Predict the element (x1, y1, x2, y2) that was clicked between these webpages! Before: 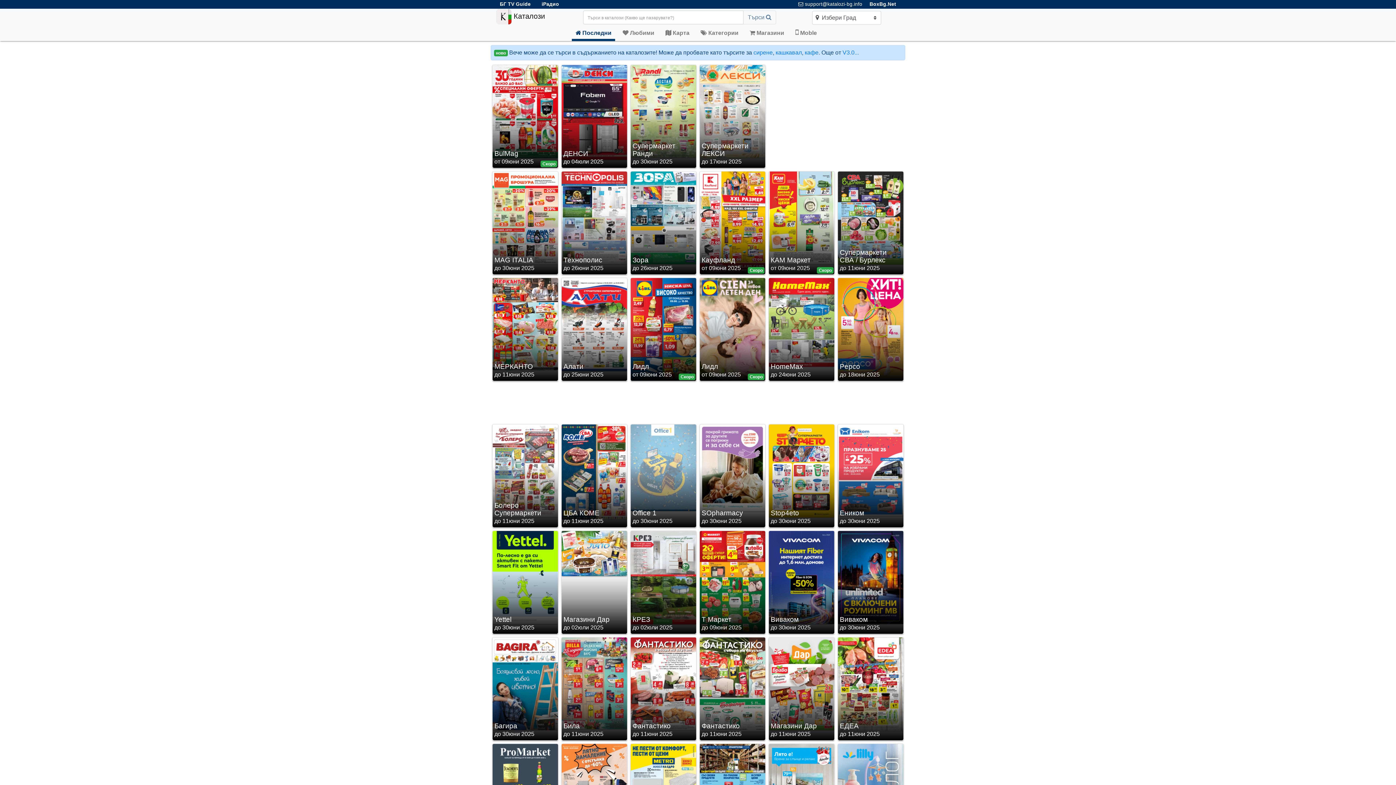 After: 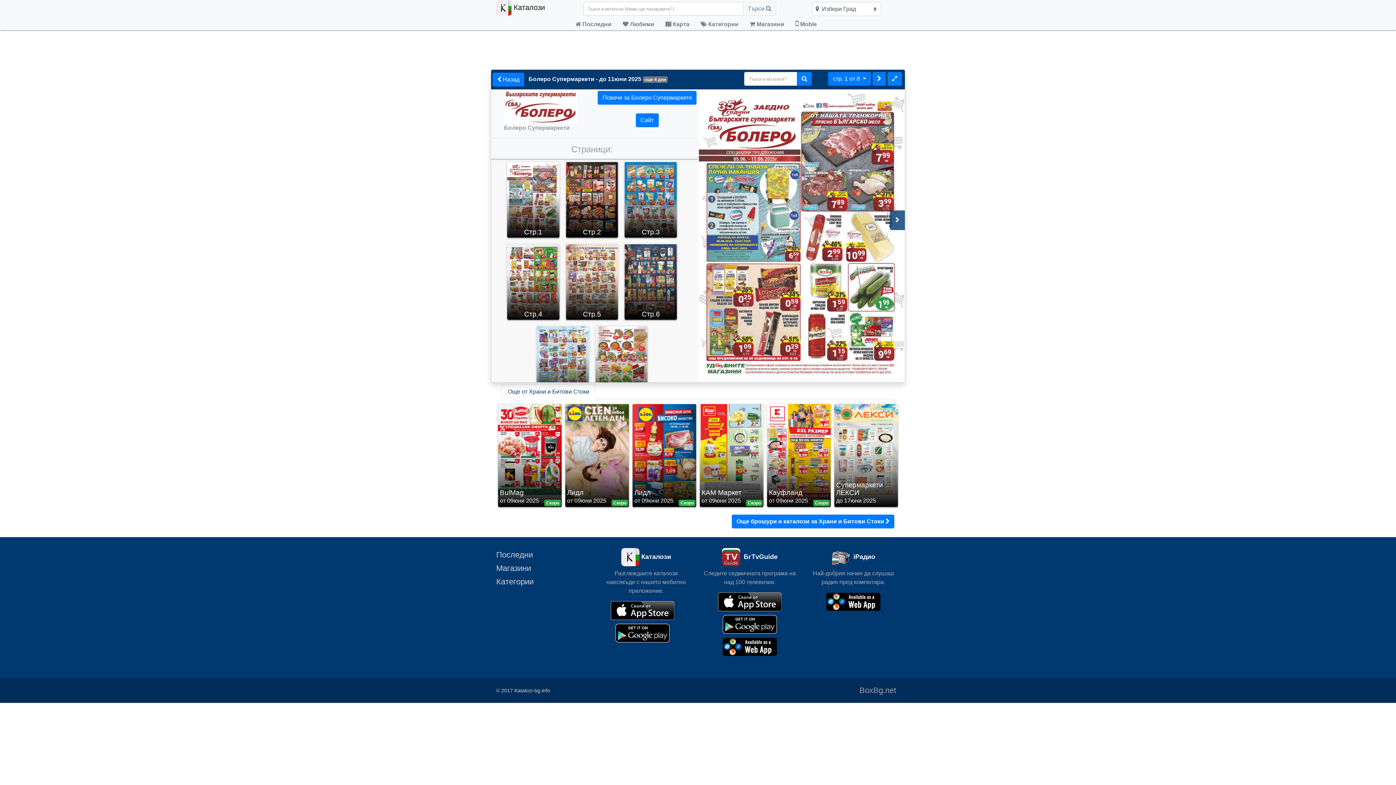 Action: bbox: (492, 424, 558, 528) label: Болеро Супермаркети

до 11юни 2025